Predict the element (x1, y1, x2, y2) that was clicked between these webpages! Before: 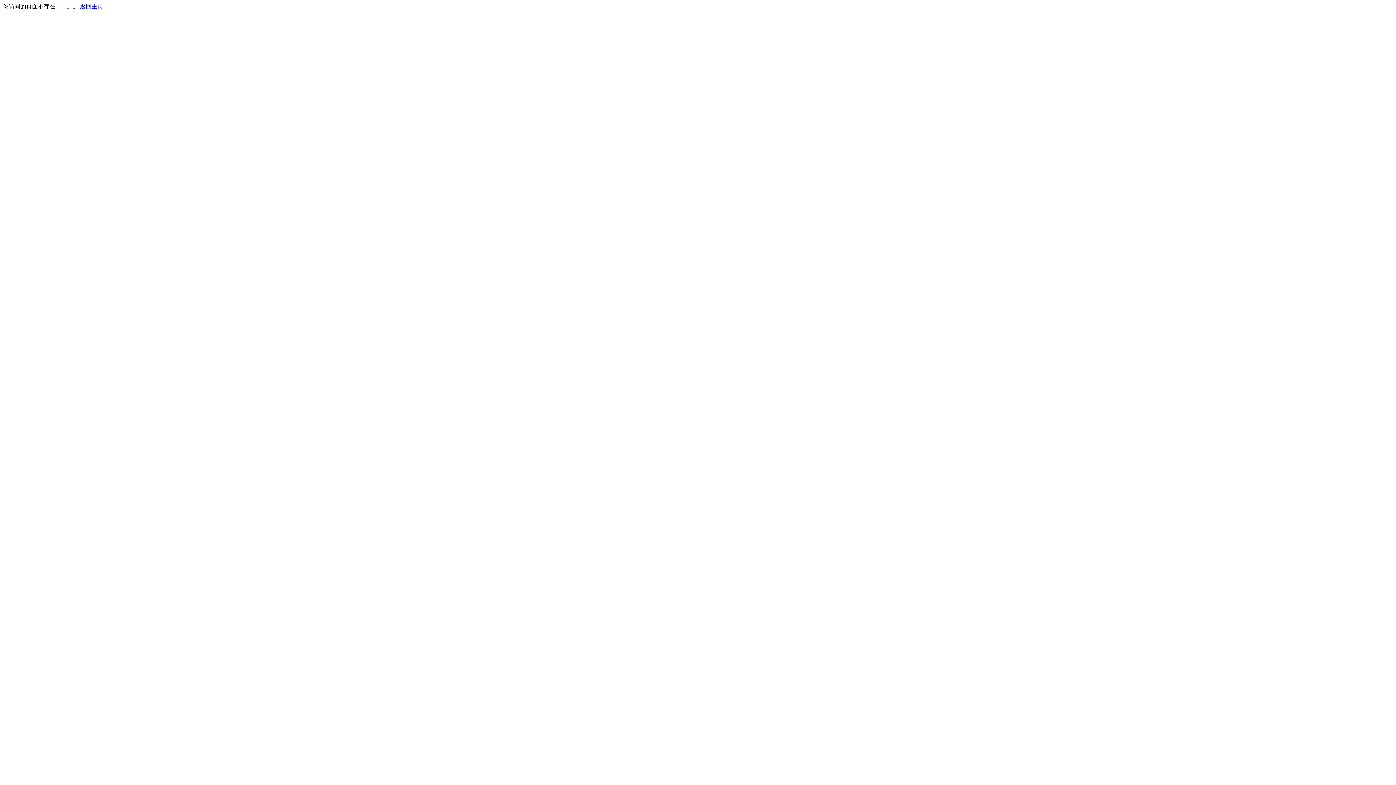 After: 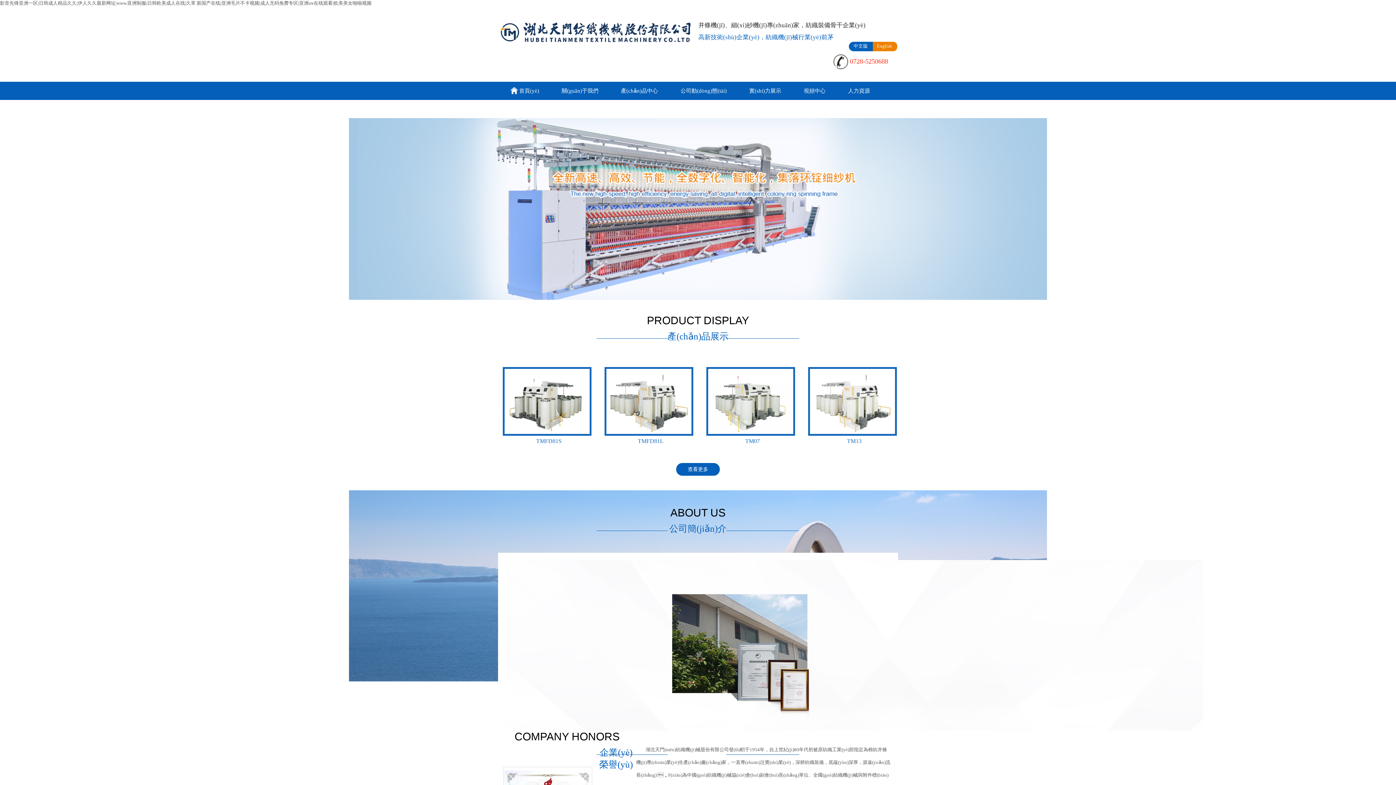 Action: label: 返回主页 bbox: (80, 3, 103, 9)